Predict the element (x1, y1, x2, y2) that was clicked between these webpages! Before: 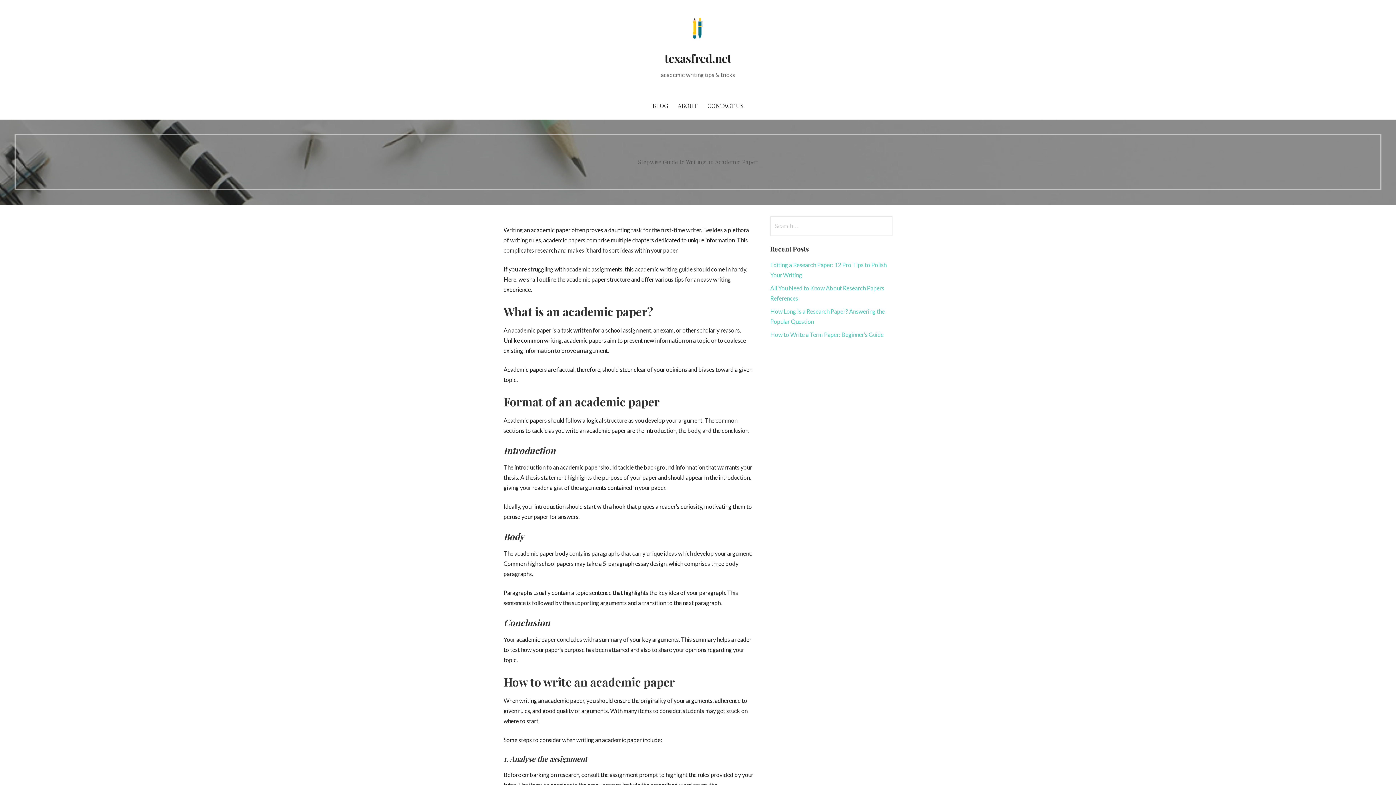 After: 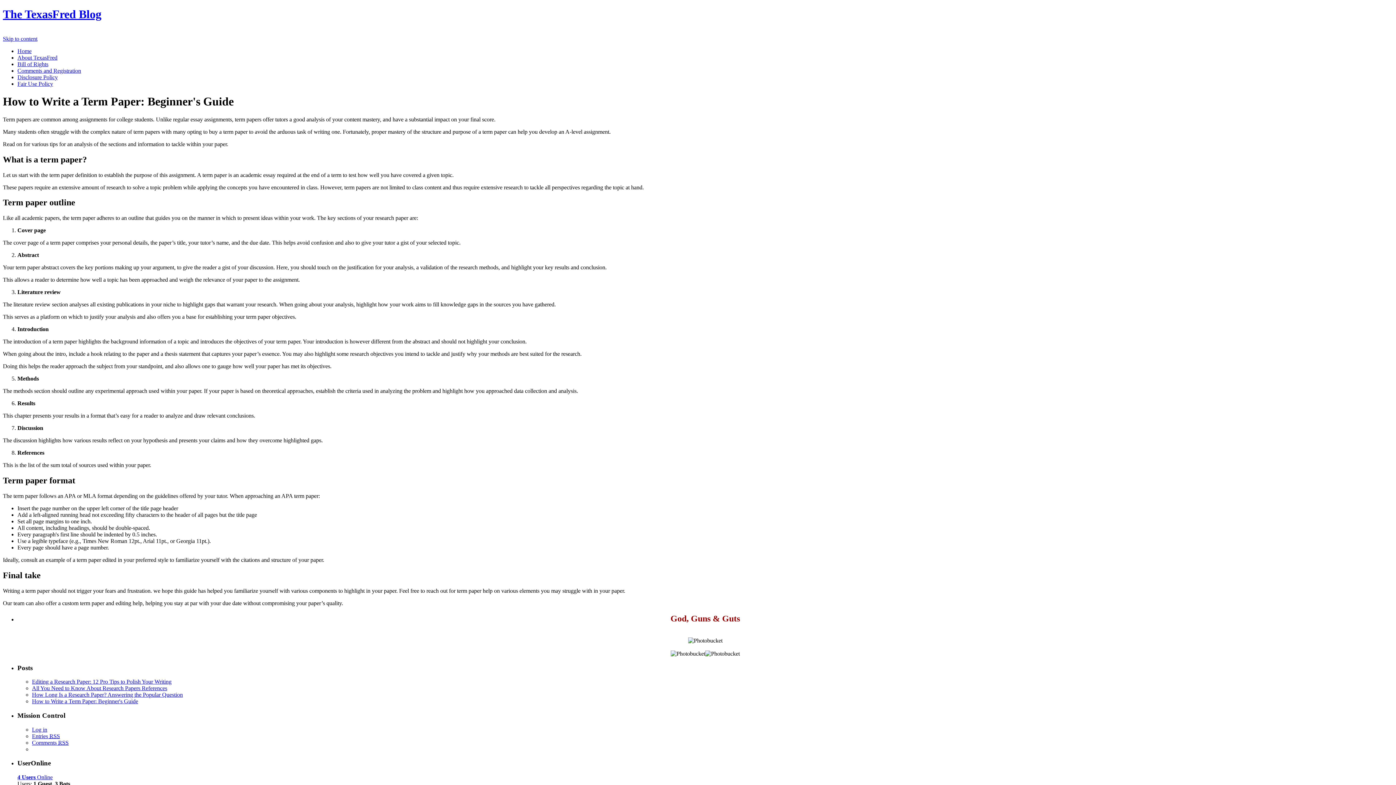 Action: bbox: (770, 331, 883, 338) label: How to Write a Term Paper: Beginner’s Guide